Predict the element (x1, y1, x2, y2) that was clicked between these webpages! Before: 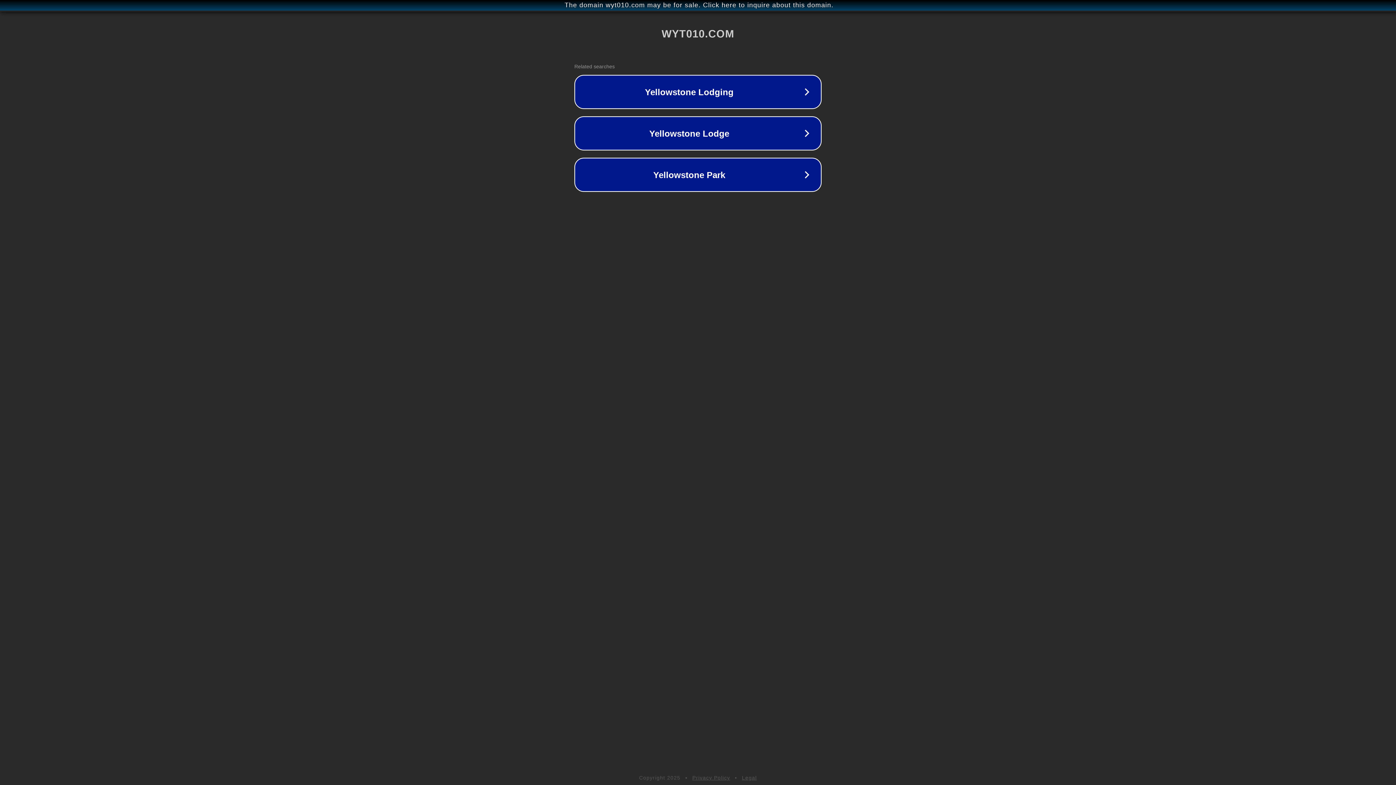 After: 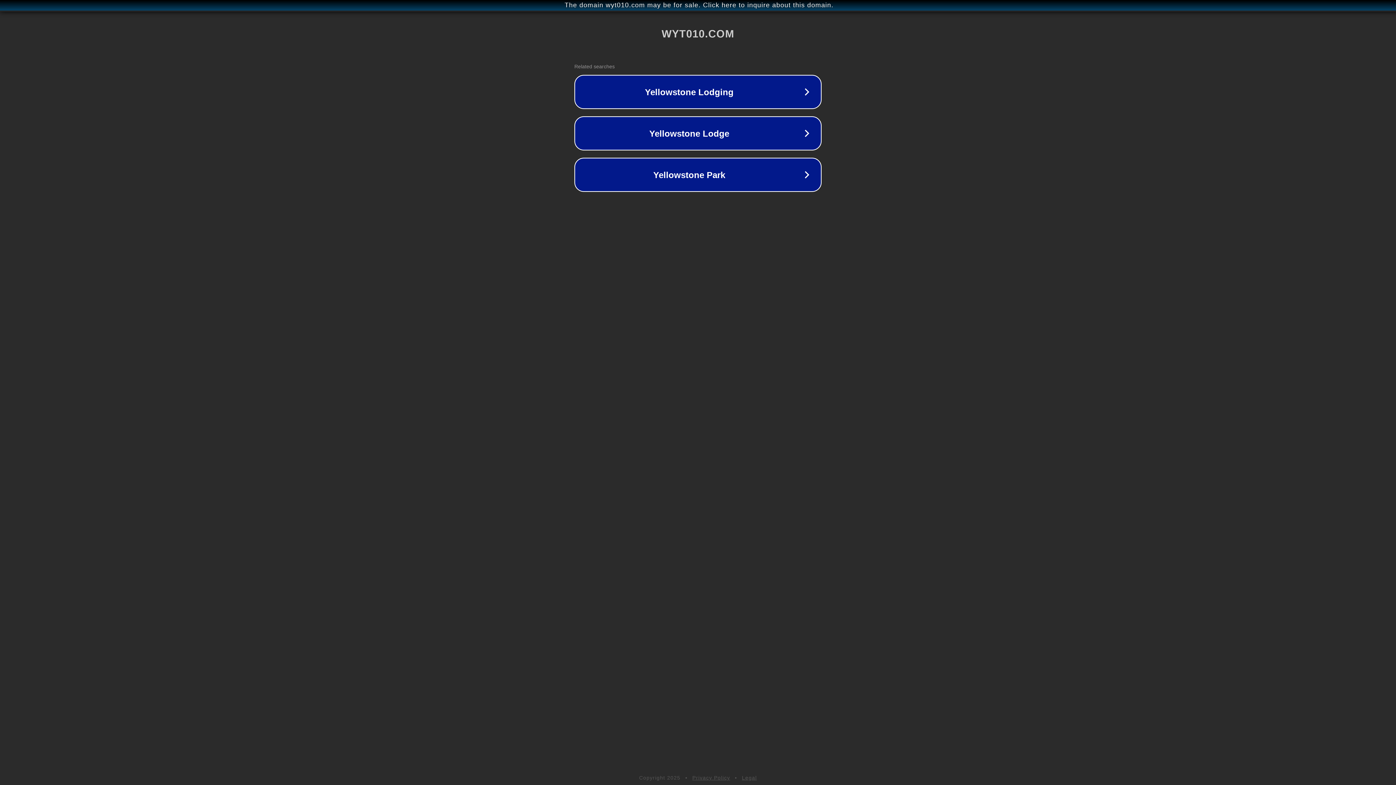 Action: label: Legal bbox: (742, 775, 757, 781)